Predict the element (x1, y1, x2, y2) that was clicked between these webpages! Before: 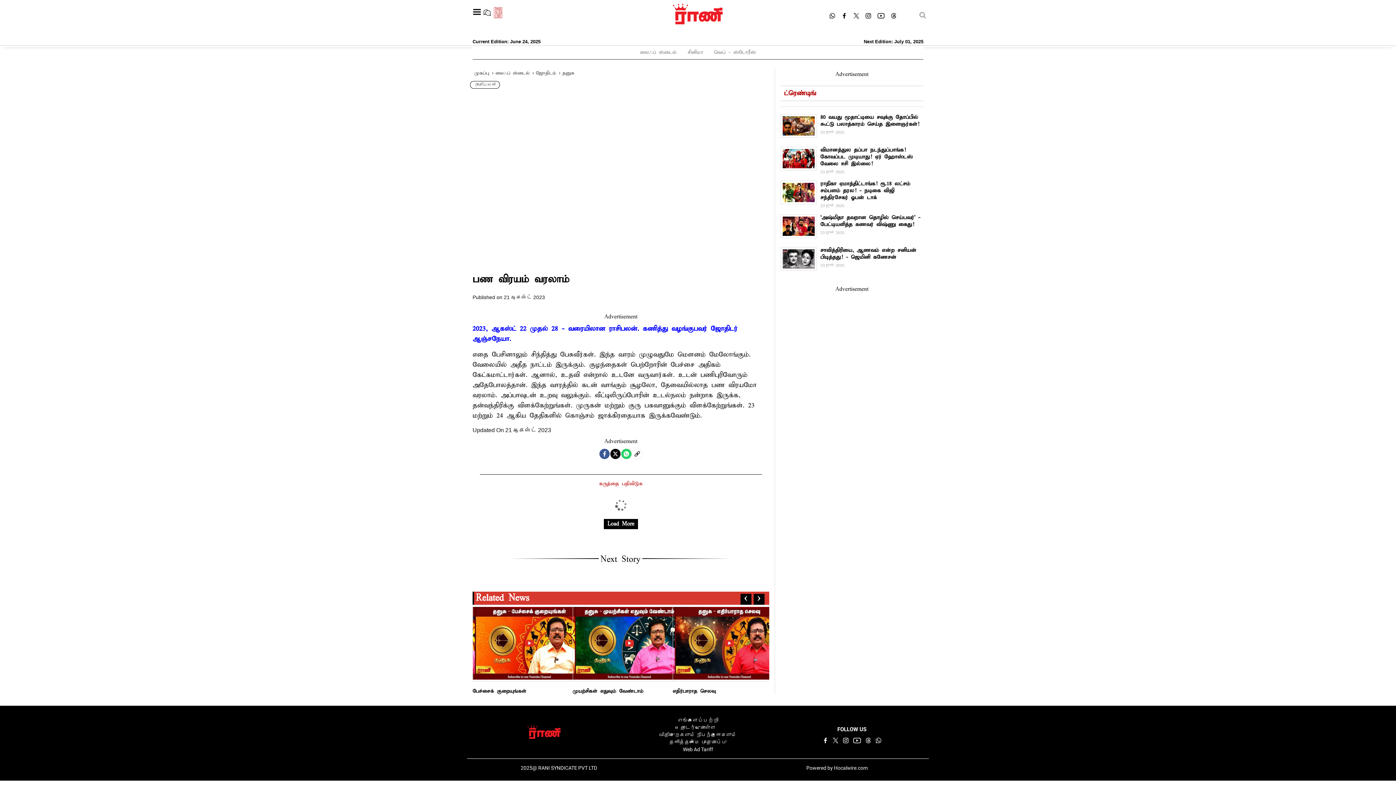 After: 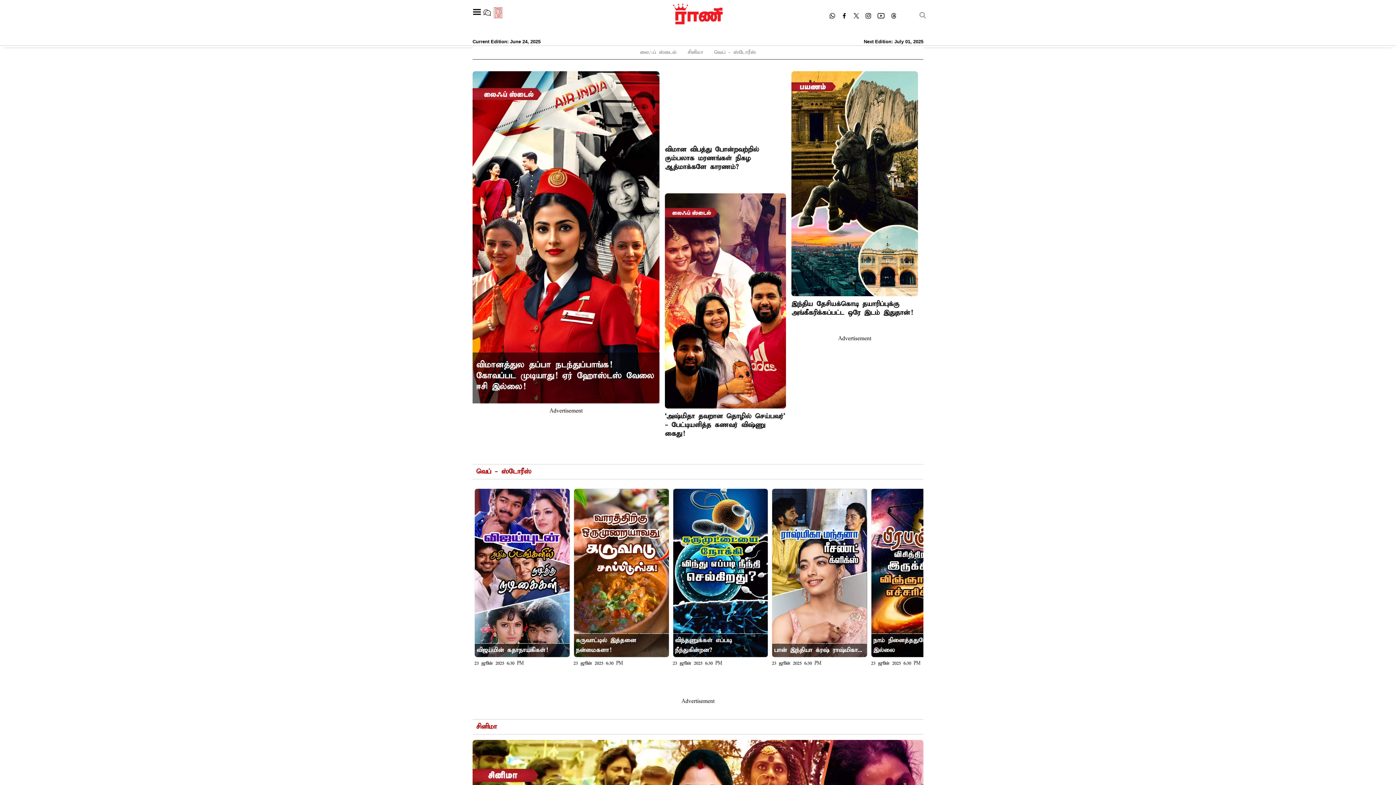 Action: label: முகப்பு bbox: (474, 70, 489, 76)